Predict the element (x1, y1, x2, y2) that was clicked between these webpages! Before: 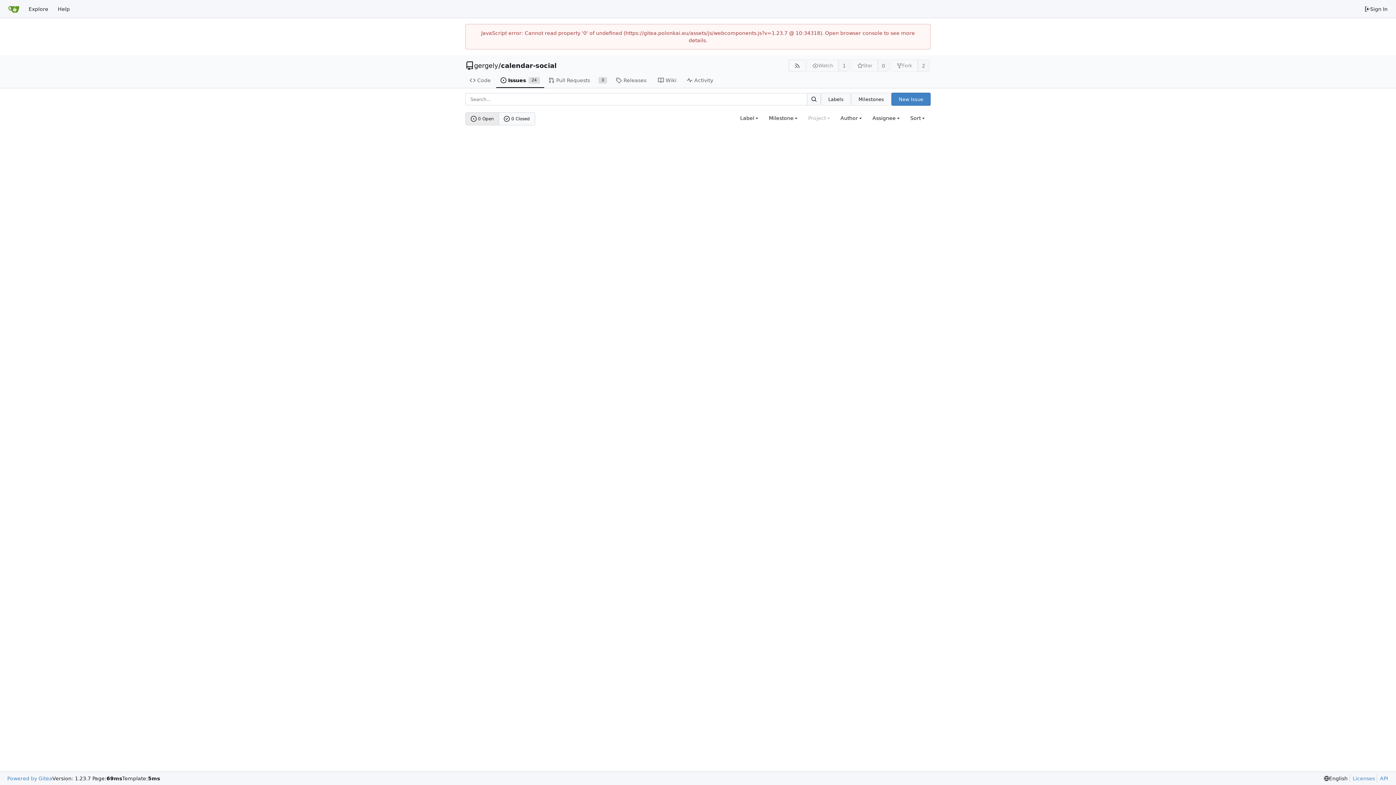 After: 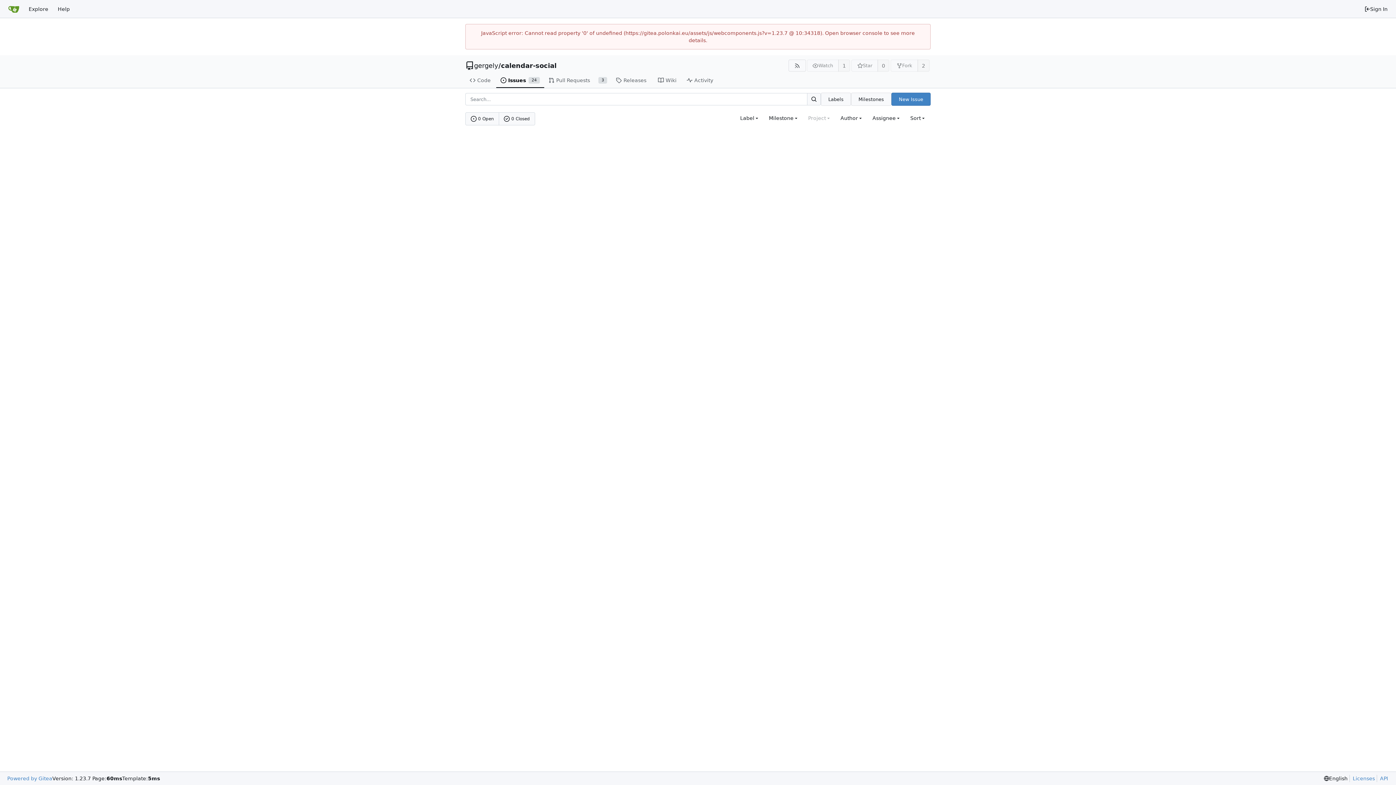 Action: label: 0 Open bbox: (465, 112, 499, 125)